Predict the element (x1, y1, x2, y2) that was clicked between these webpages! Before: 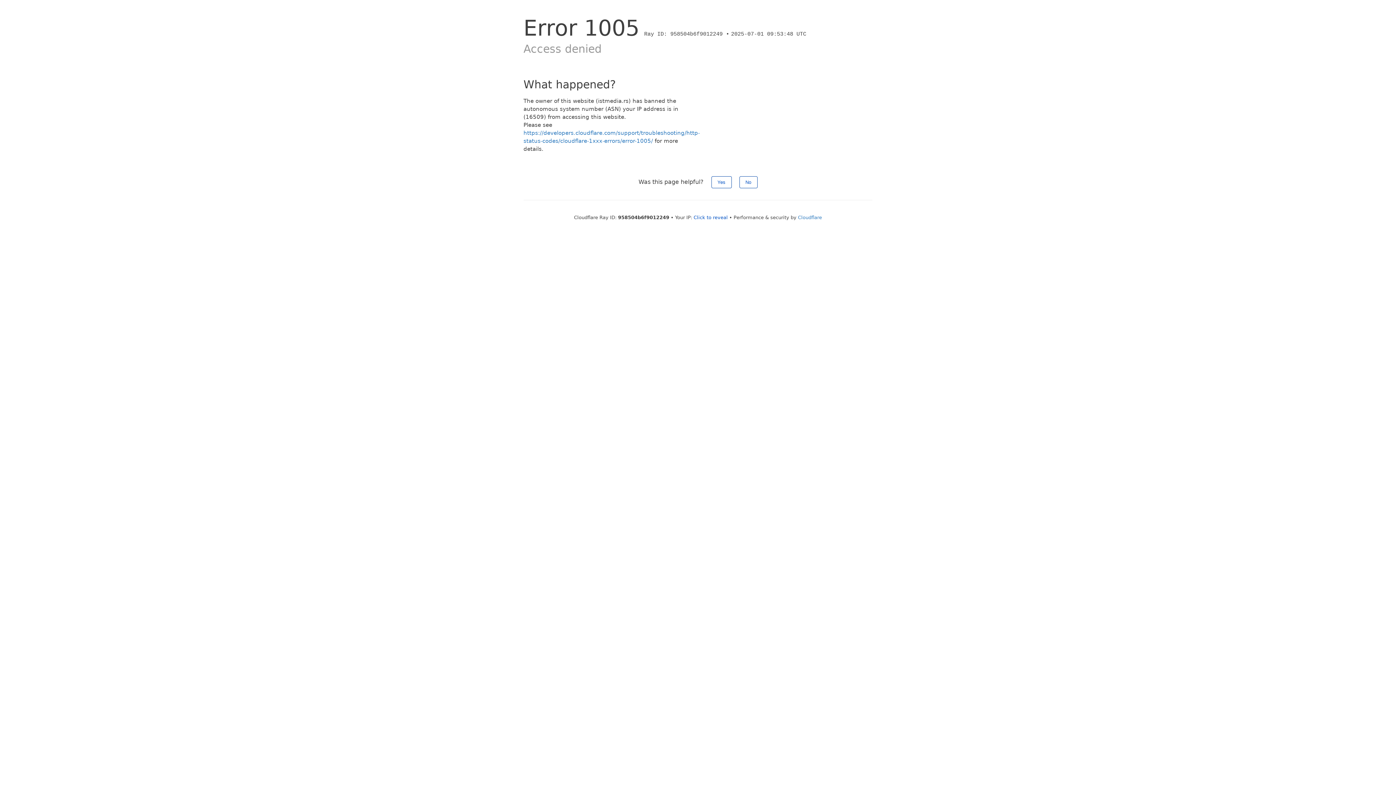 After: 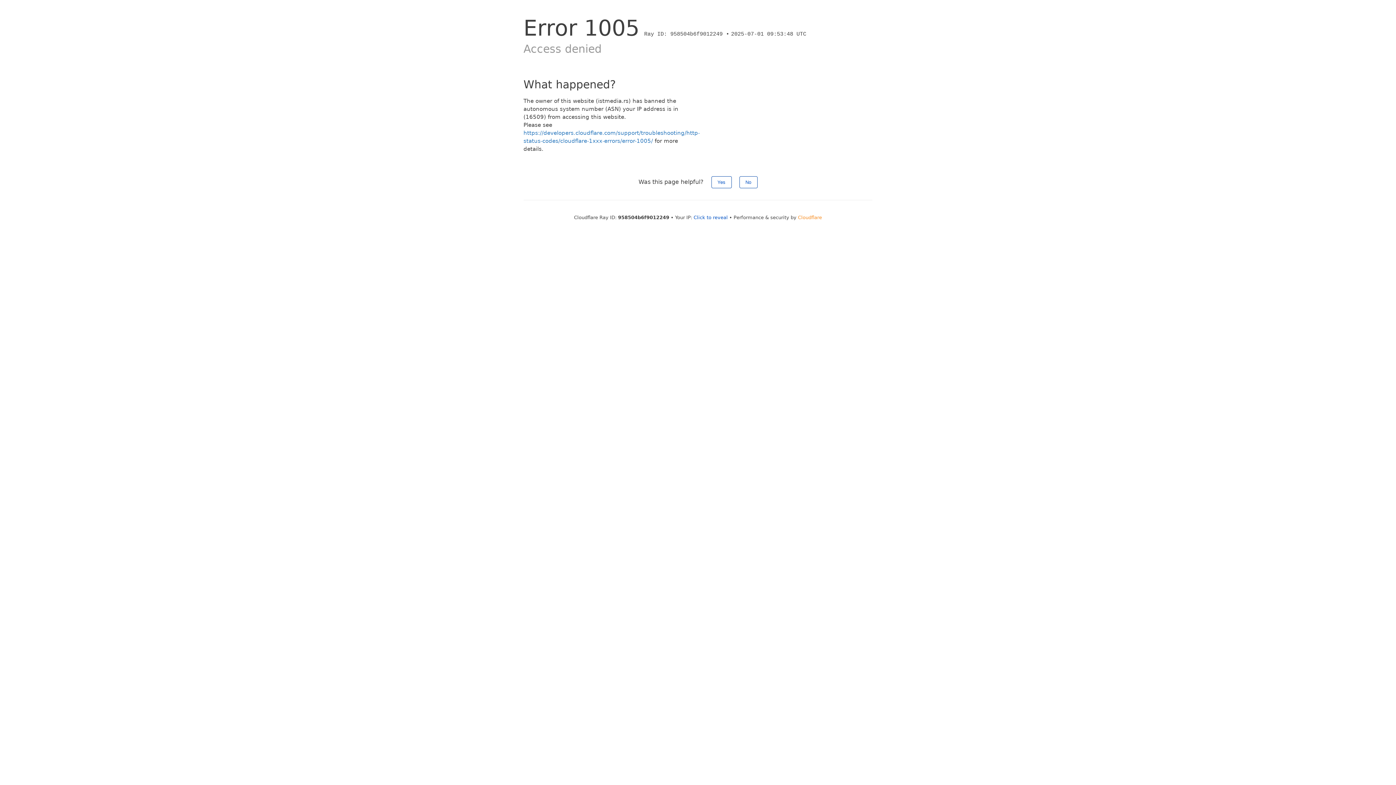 Action: bbox: (798, 214, 822, 220) label: Cloudflare